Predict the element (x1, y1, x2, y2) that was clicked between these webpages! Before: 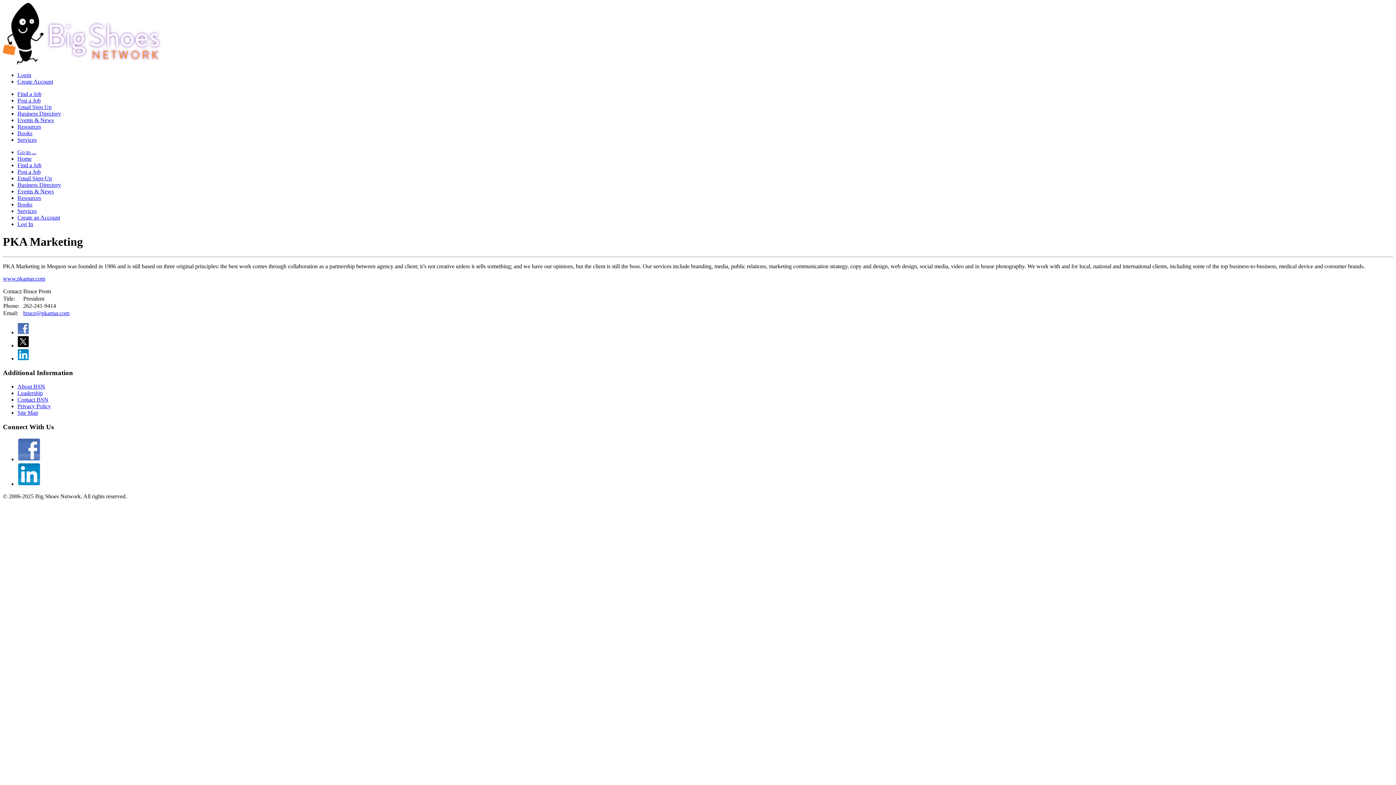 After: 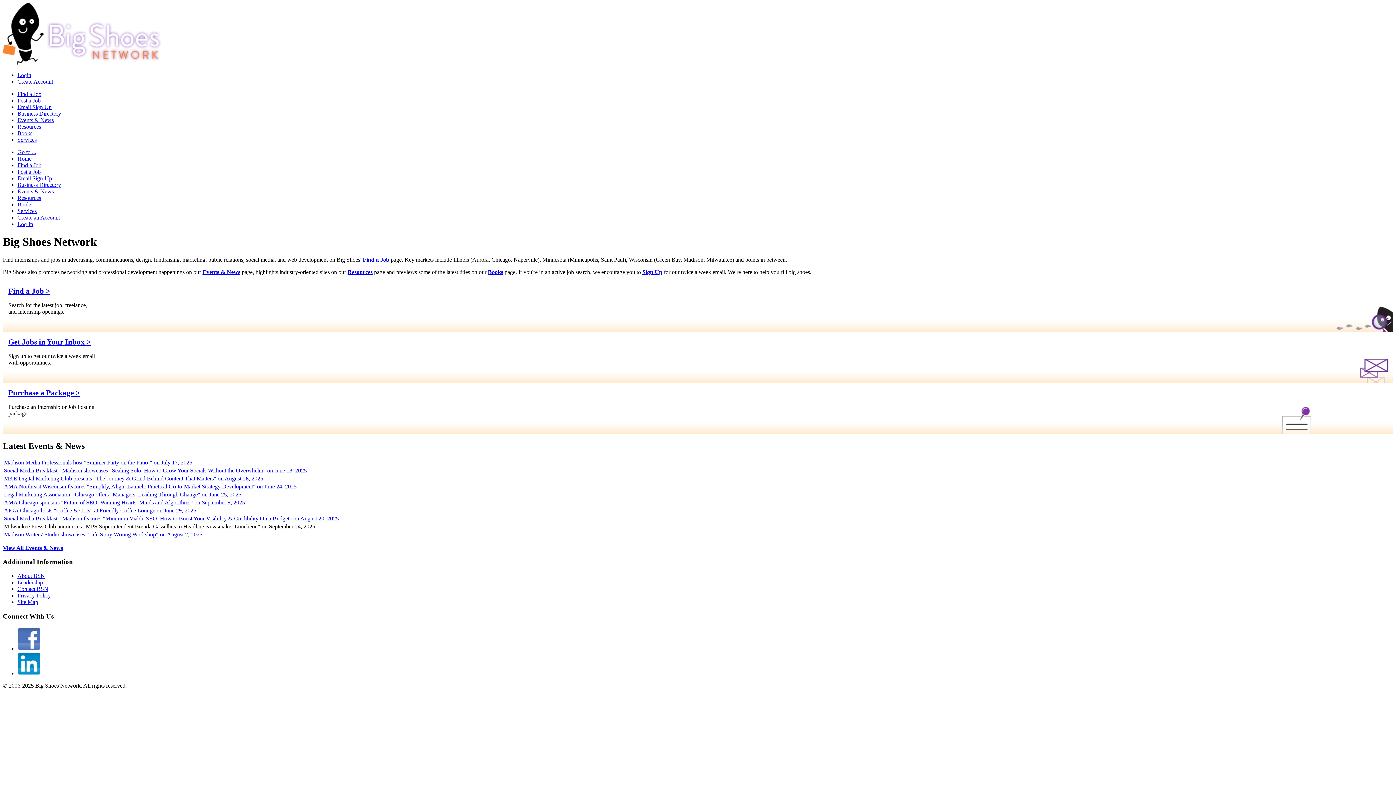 Action: bbox: (17, 155, 31, 161) label: Home